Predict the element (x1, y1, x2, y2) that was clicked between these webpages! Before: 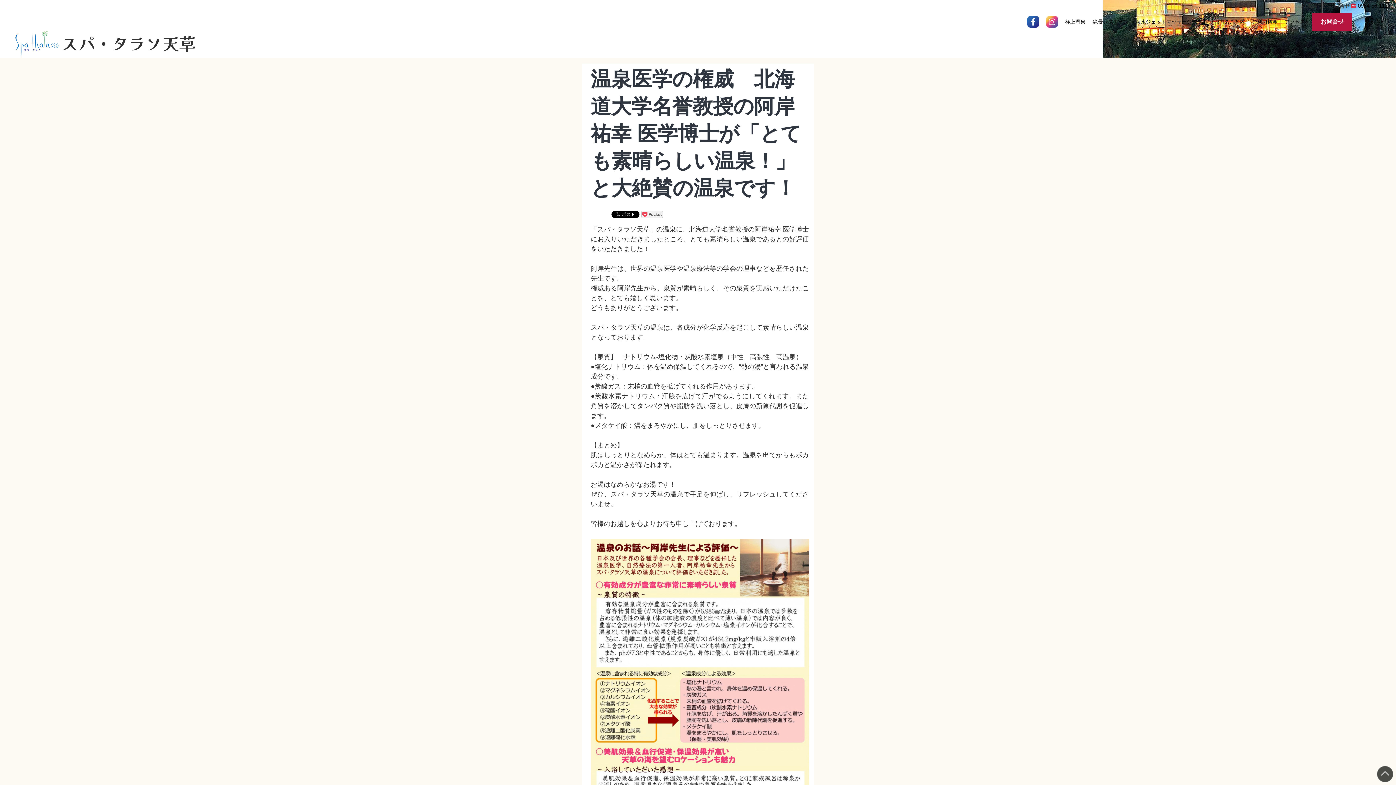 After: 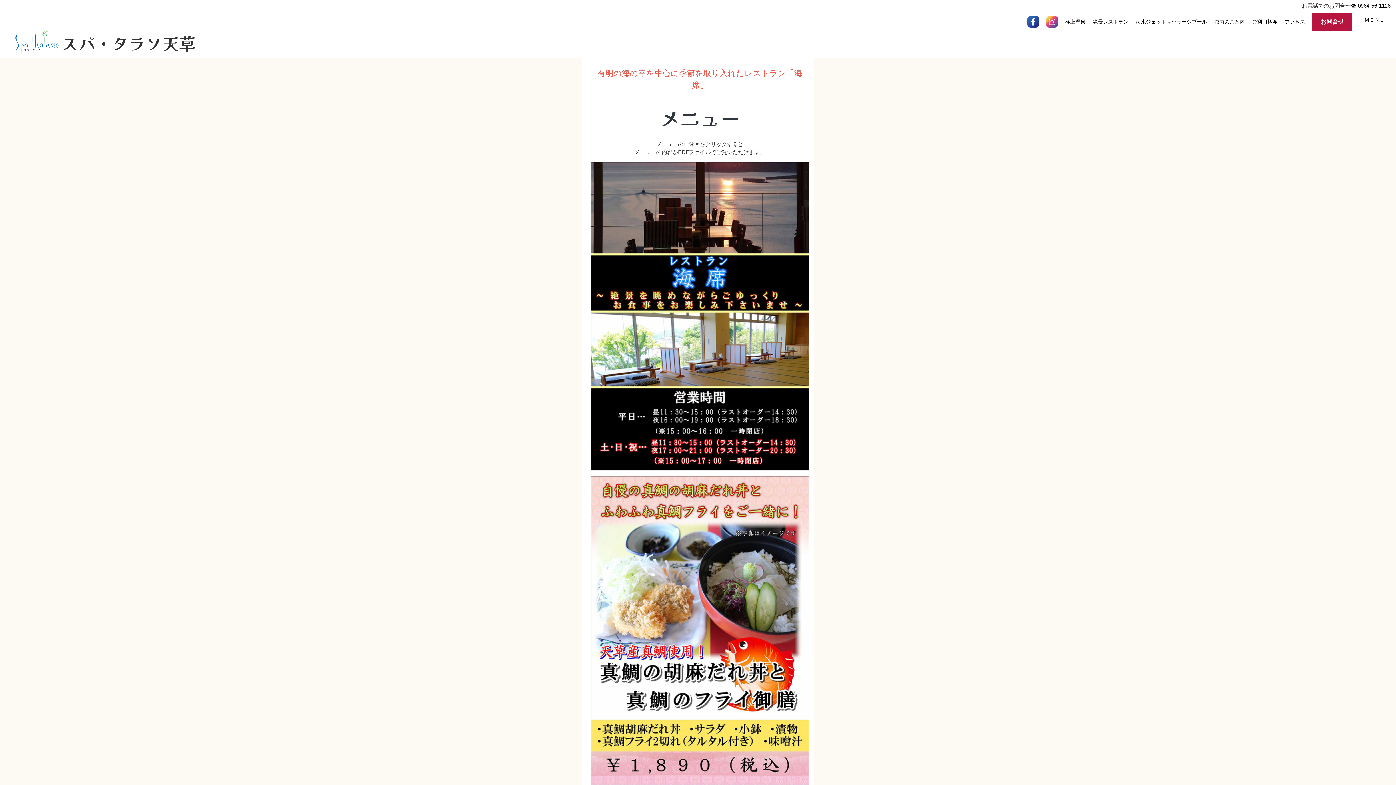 Action: bbox: (1093, 18, 1128, 24) label: 絶景レストラン